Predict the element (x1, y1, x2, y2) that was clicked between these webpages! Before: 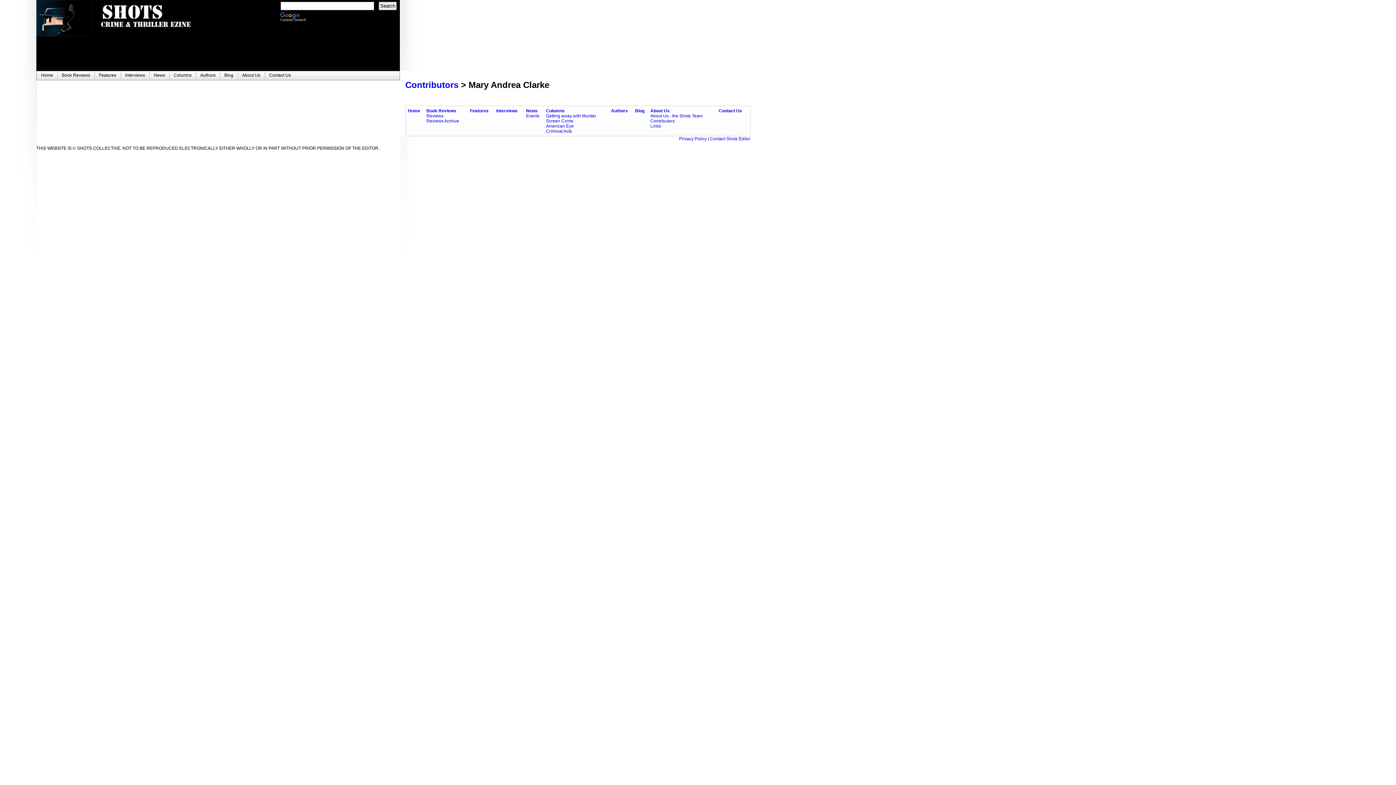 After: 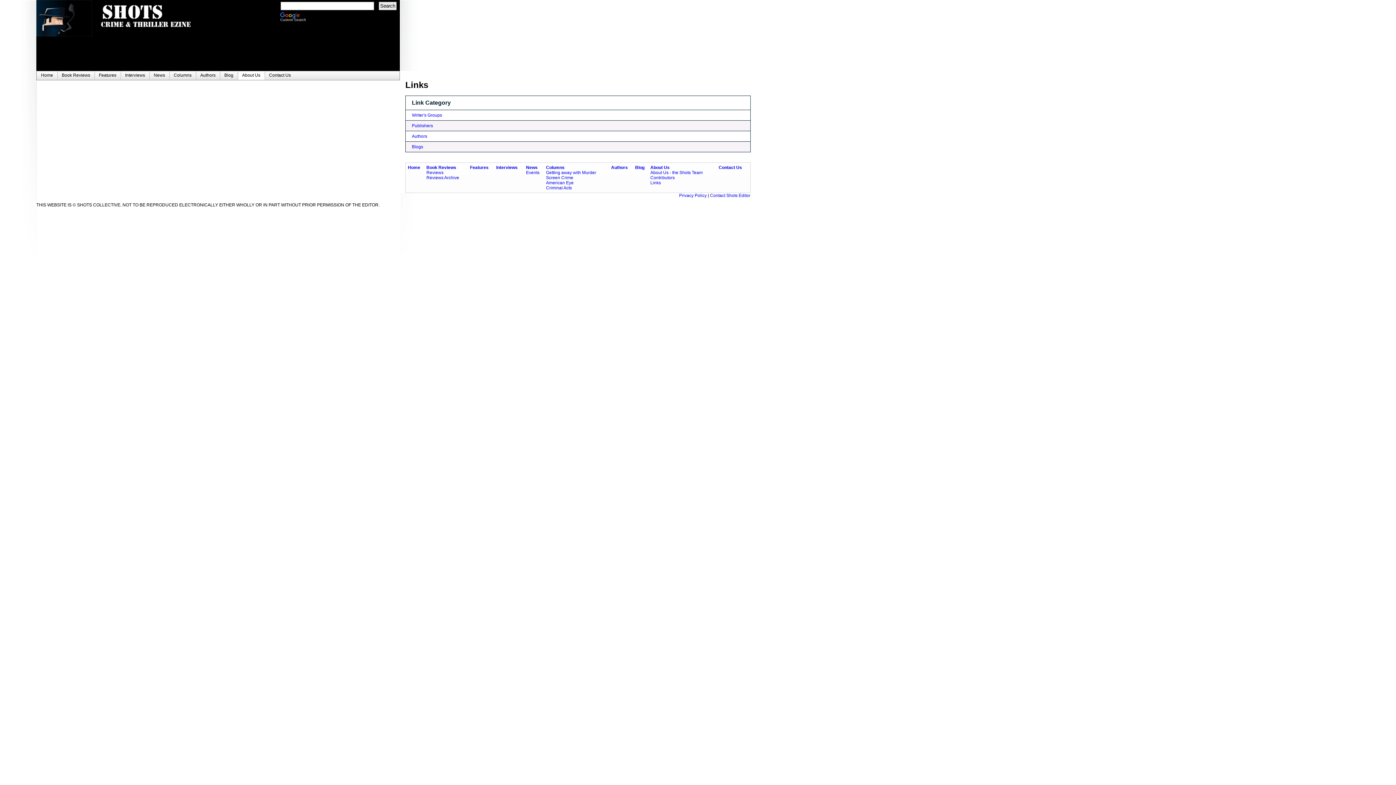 Action: label: Links bbox: (650, 123, 661, 128)